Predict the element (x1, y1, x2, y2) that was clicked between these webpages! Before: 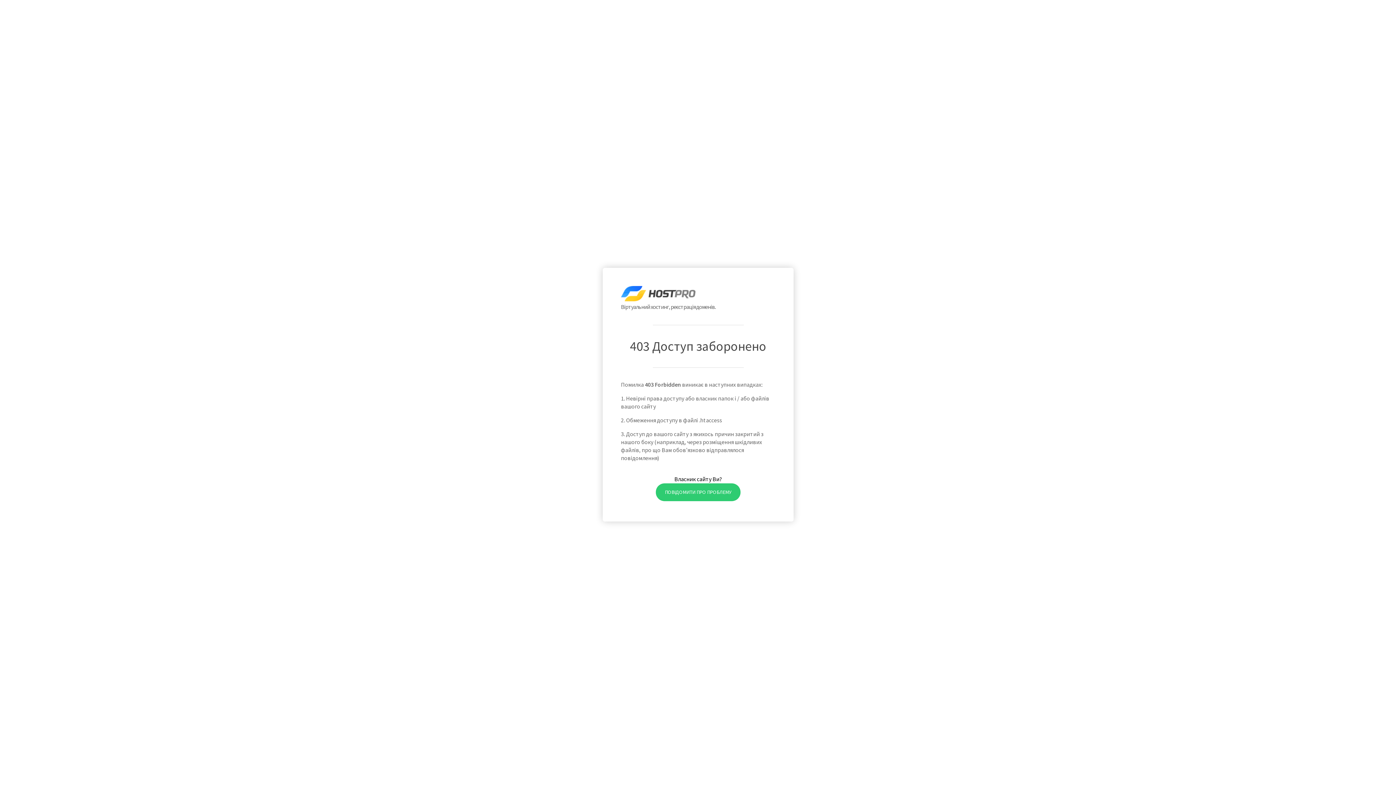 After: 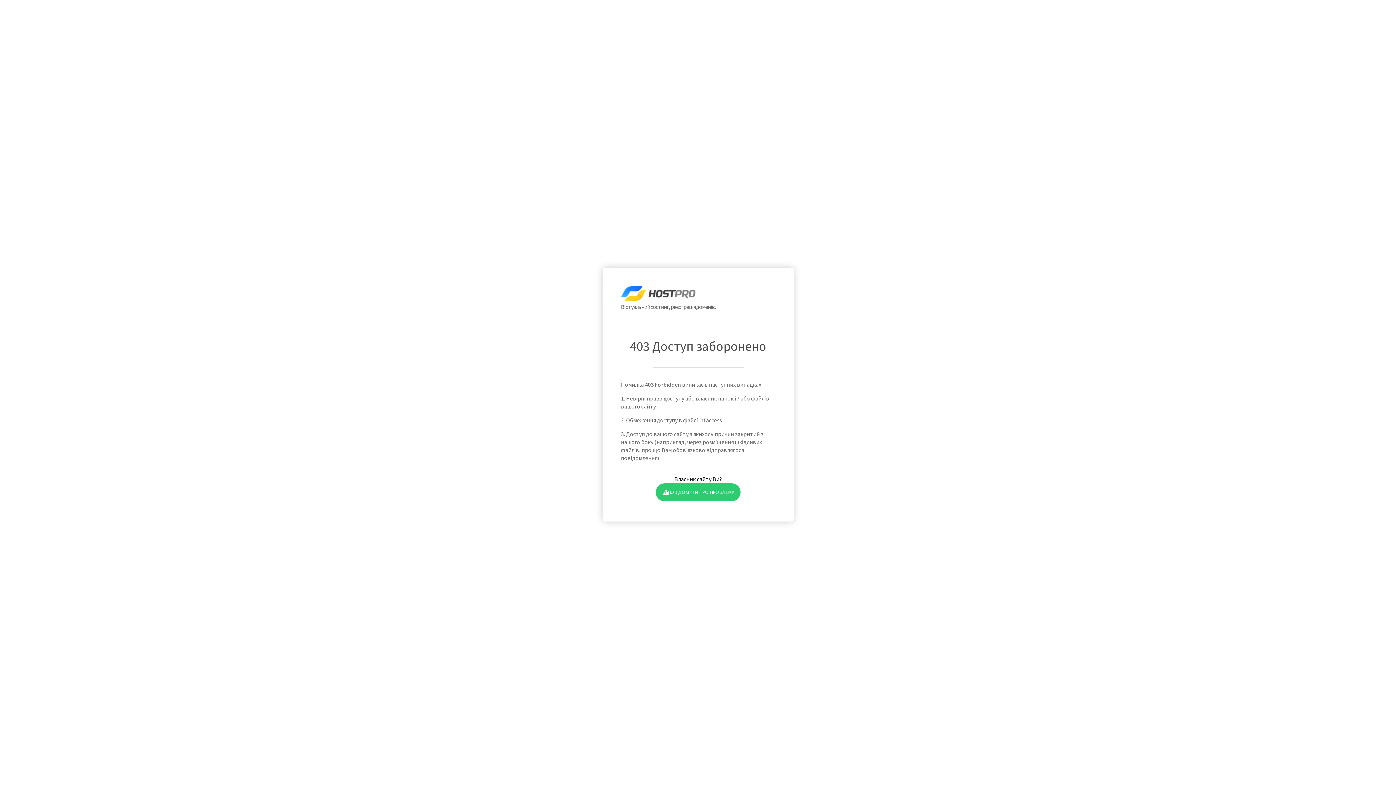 Action: bbox: (655, 483, 740, 501) label: ПОВІДОМИТИ ПРО ПРОБЛЕМУ